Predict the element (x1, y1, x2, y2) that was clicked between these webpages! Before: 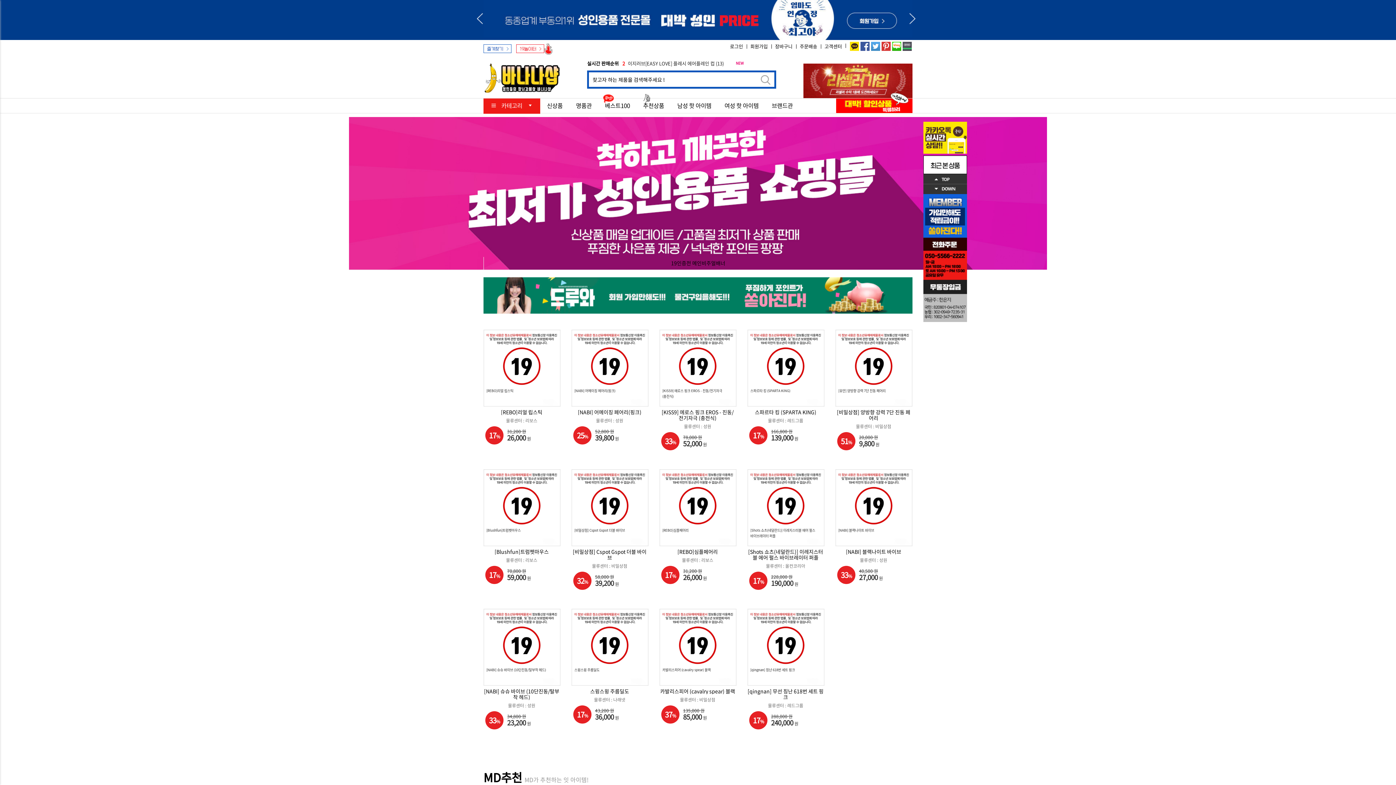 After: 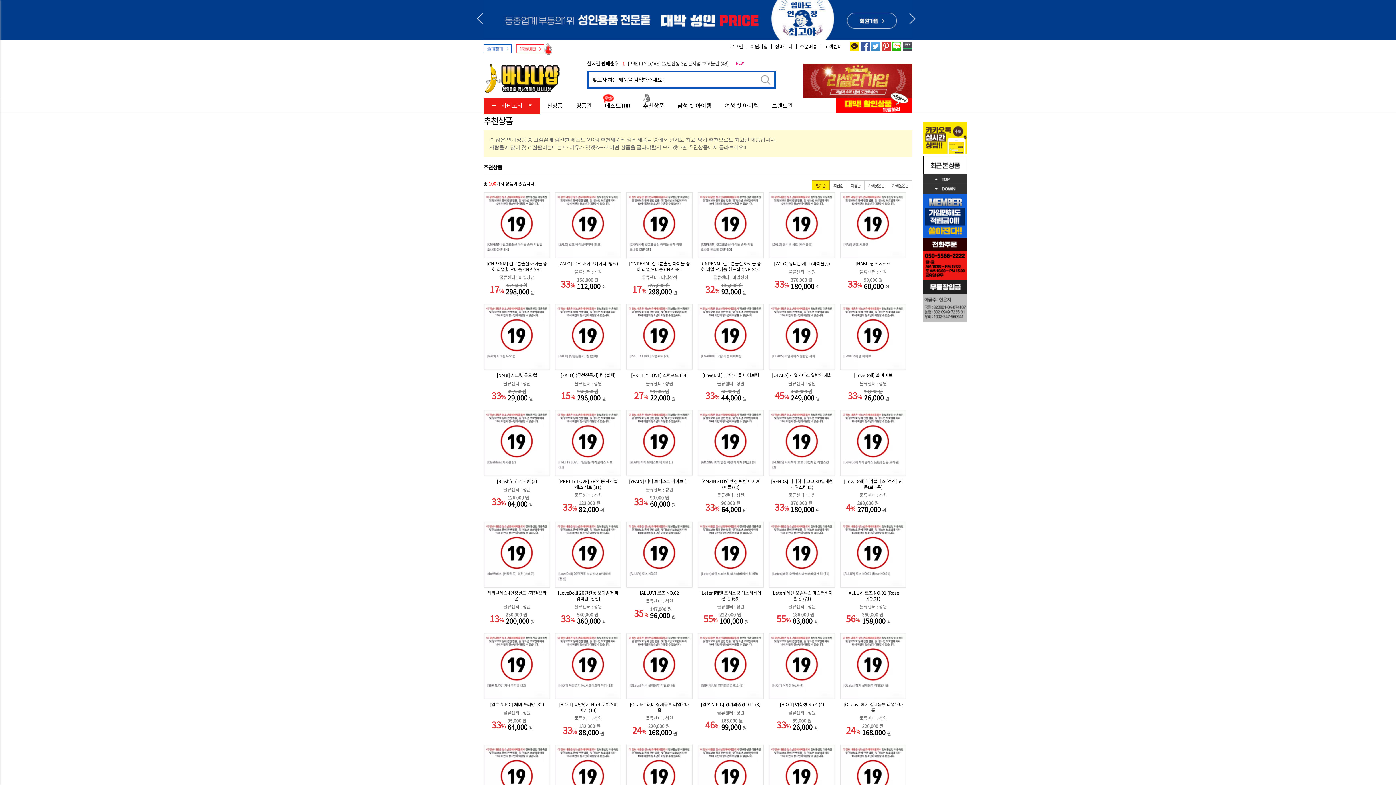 Action: bbox: (643, 98, 664, 113) label: 추천상품